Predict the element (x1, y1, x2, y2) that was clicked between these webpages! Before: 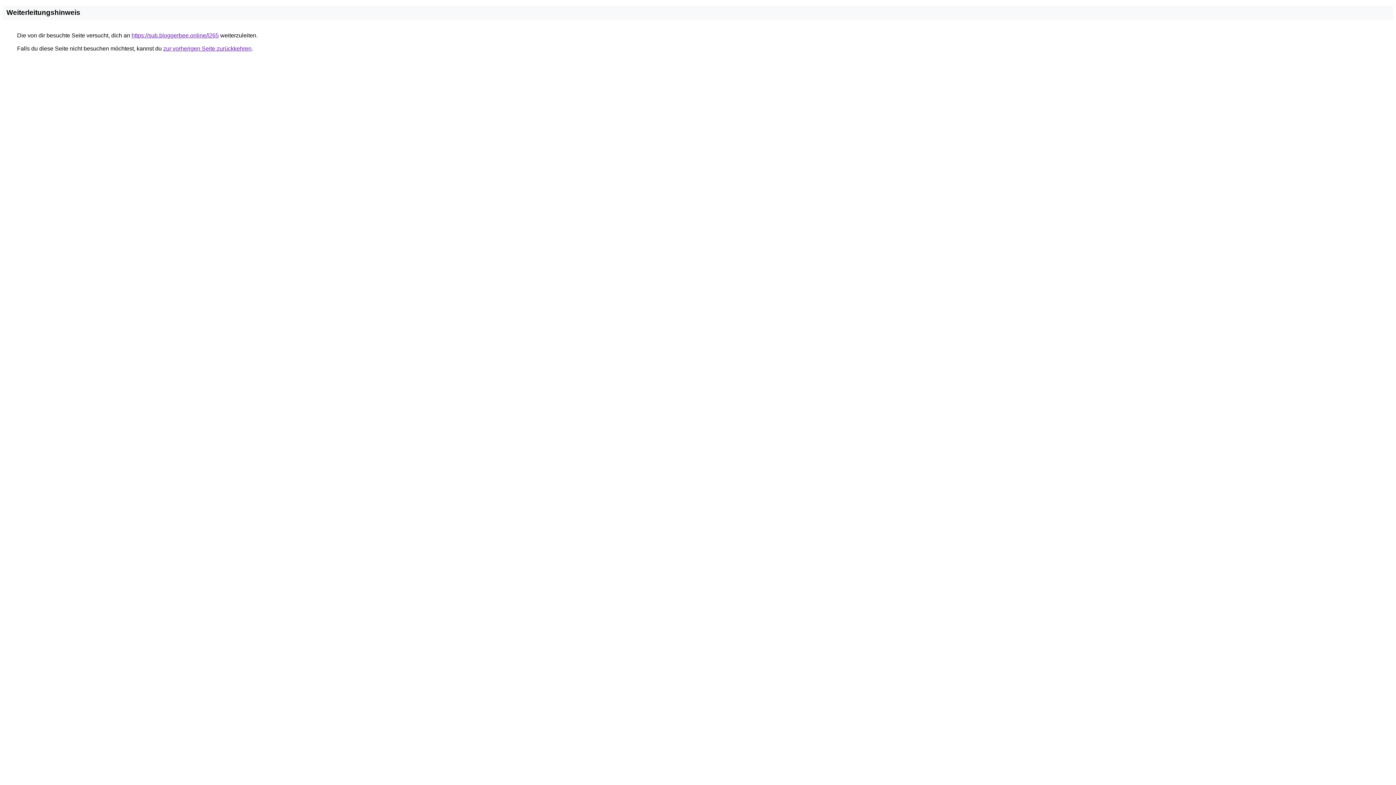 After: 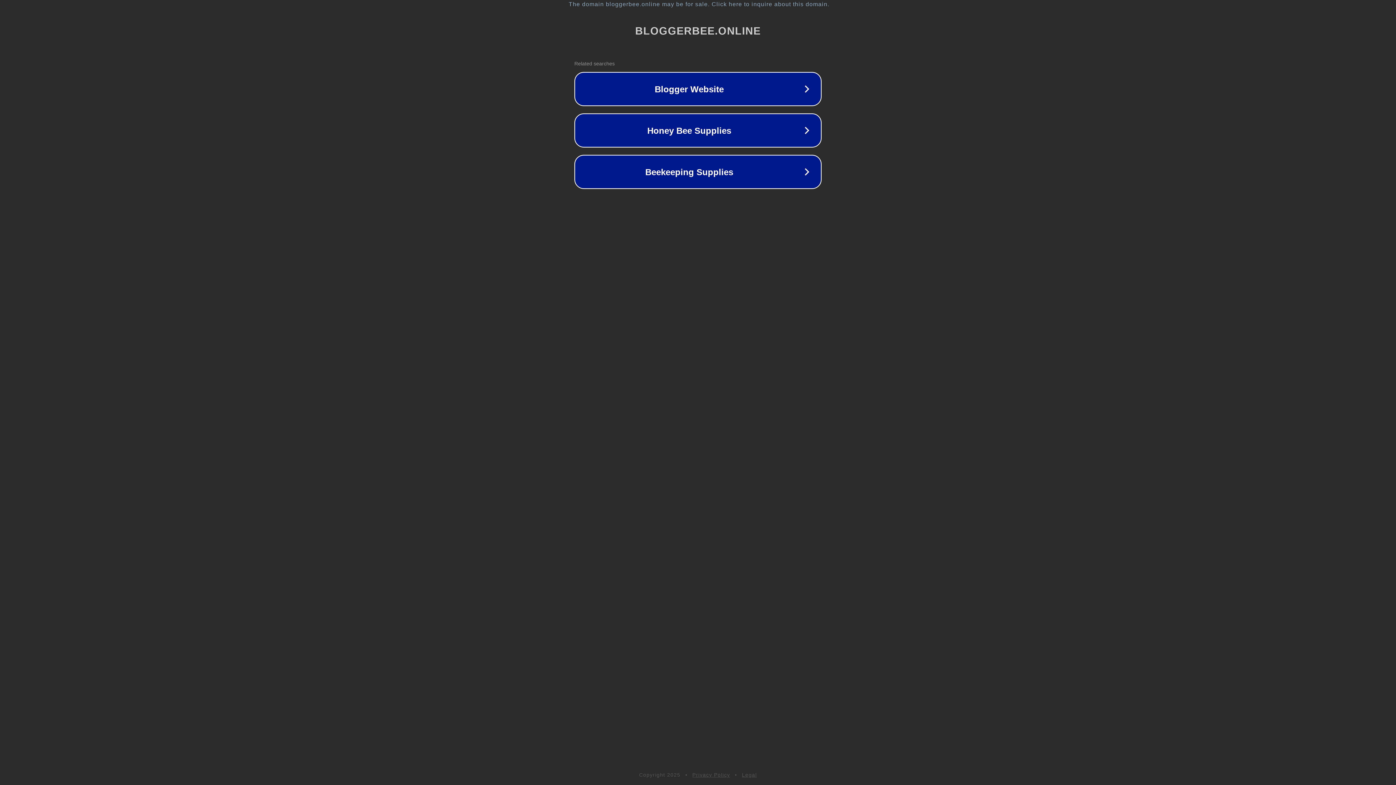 Action: bbox: (131, 32, 218, 38) label: https://sub.bloggerbee.online/l265